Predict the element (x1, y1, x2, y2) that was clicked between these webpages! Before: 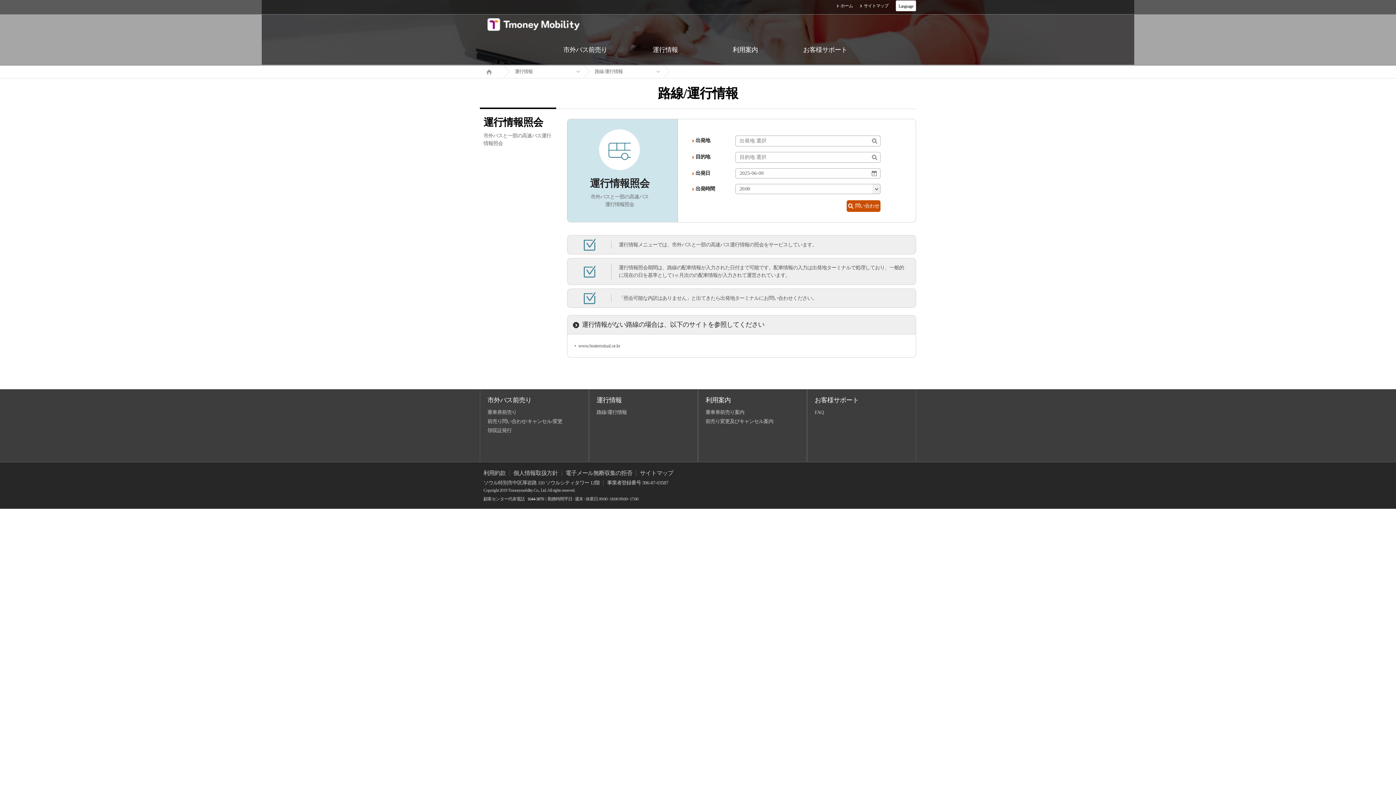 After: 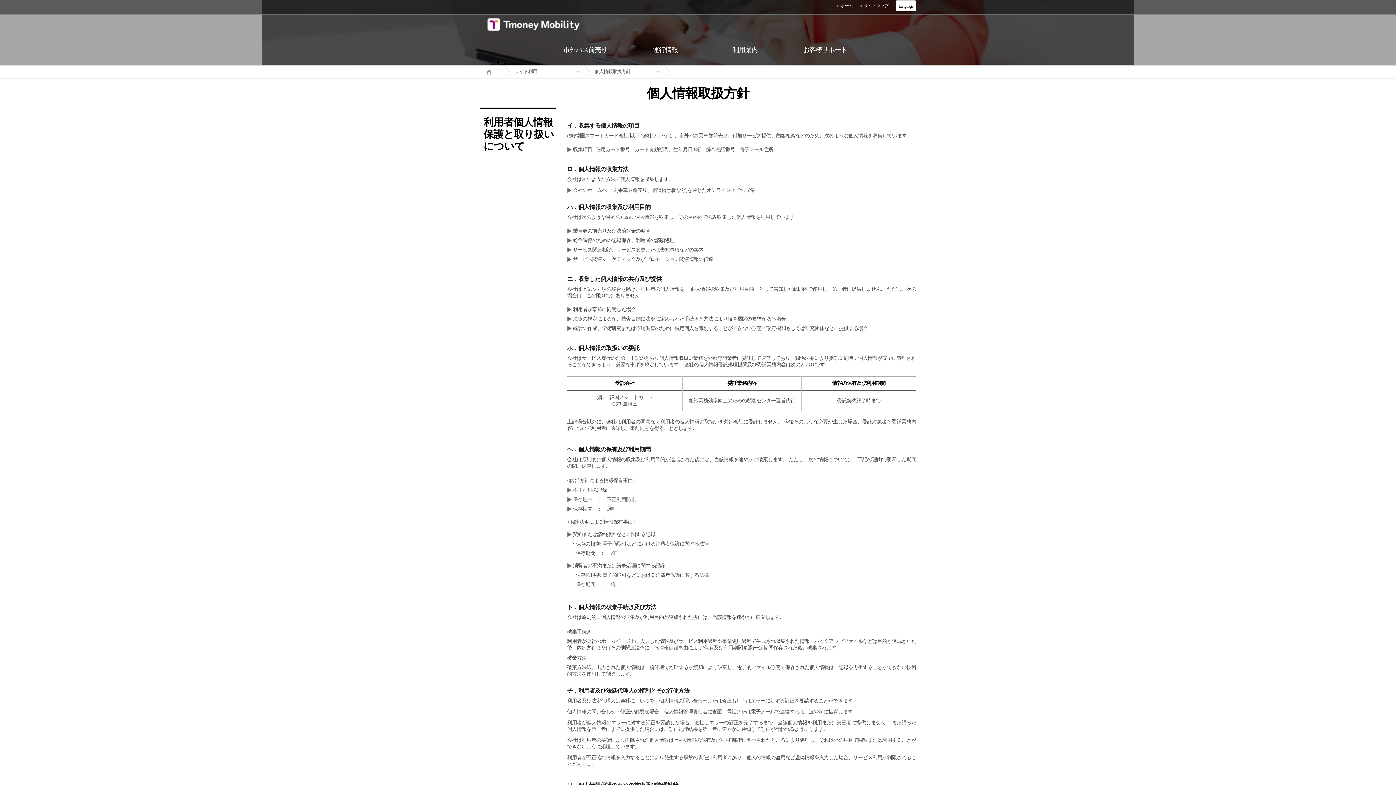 Action: label: 個人情報取扱方針 bbox: (509, 470, 561, 476)